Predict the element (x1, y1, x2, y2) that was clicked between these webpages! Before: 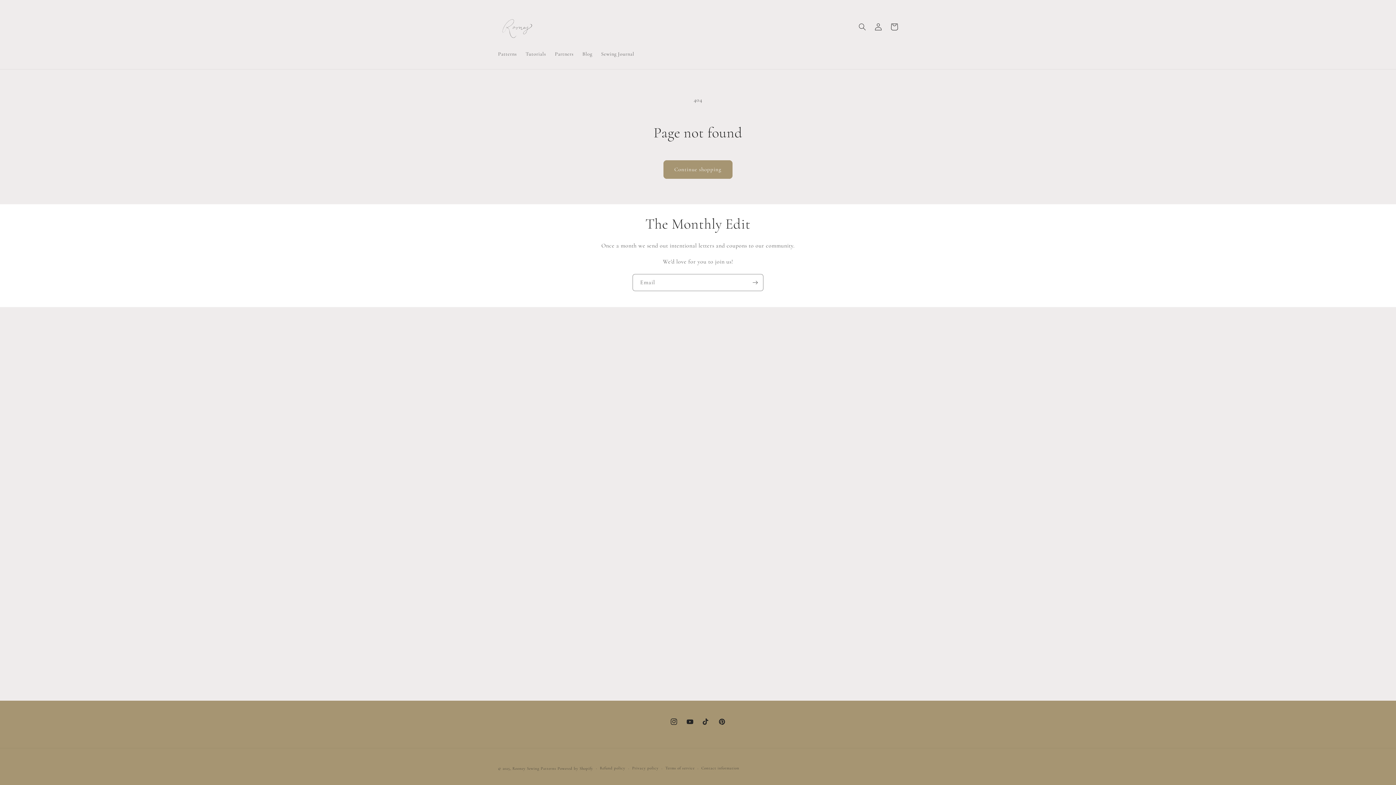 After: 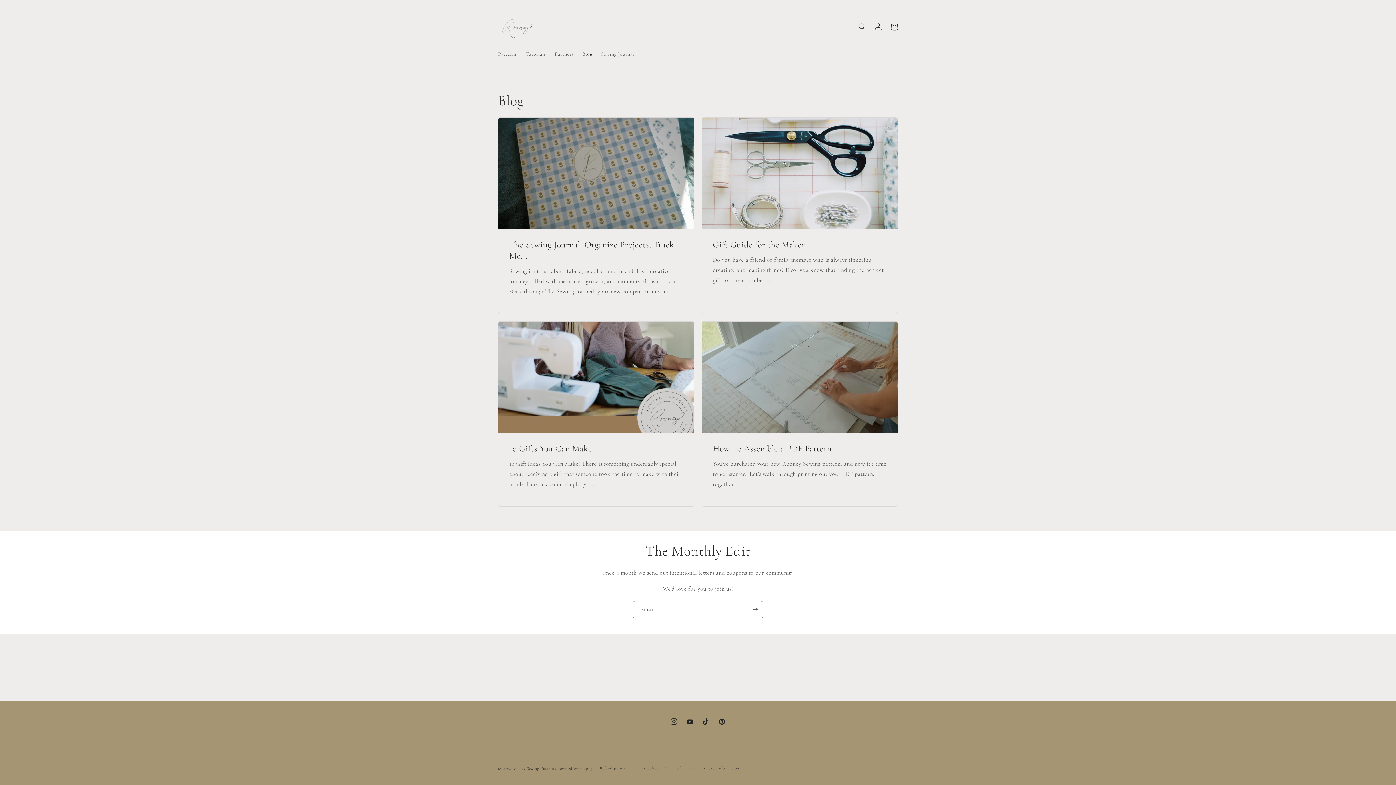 Action: label: Blog bbox: (578, 46, 596, 61)